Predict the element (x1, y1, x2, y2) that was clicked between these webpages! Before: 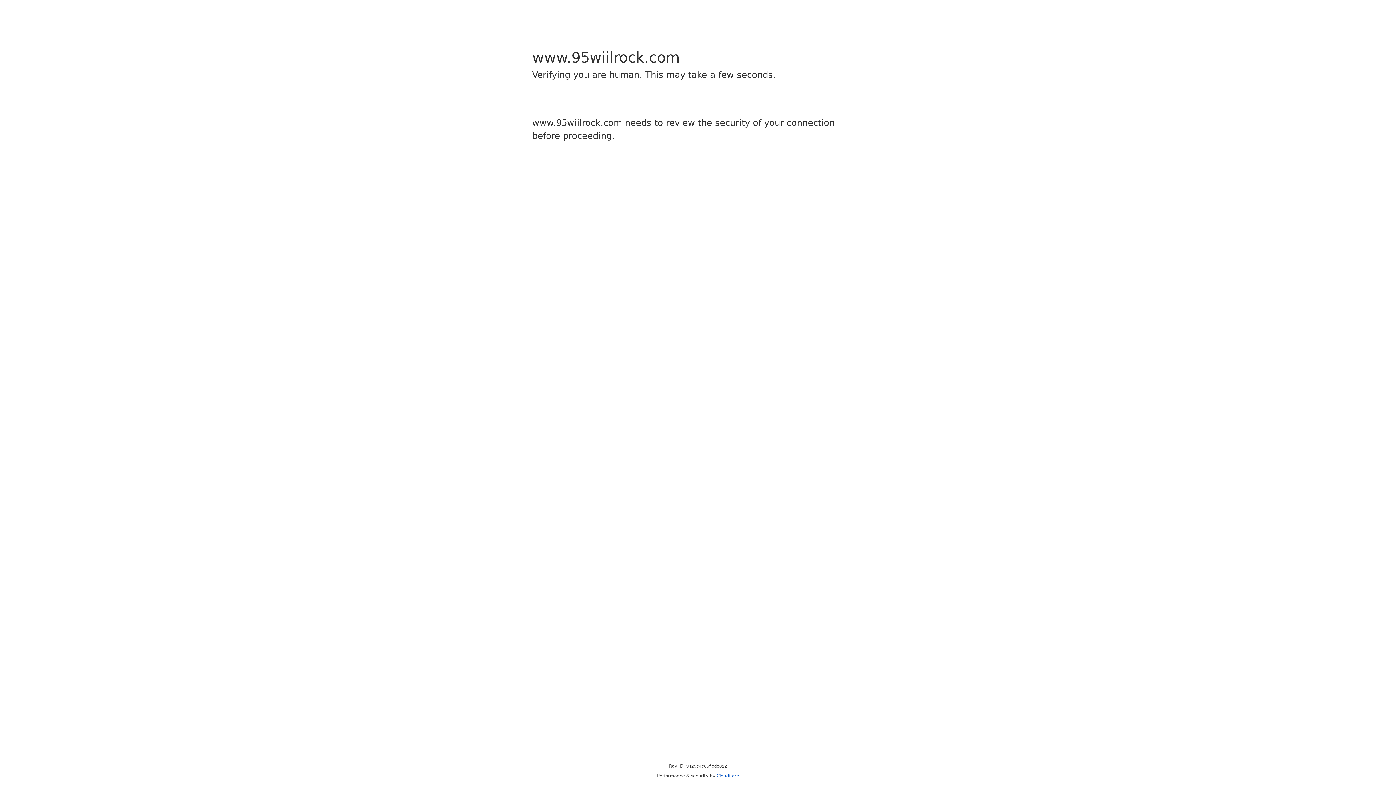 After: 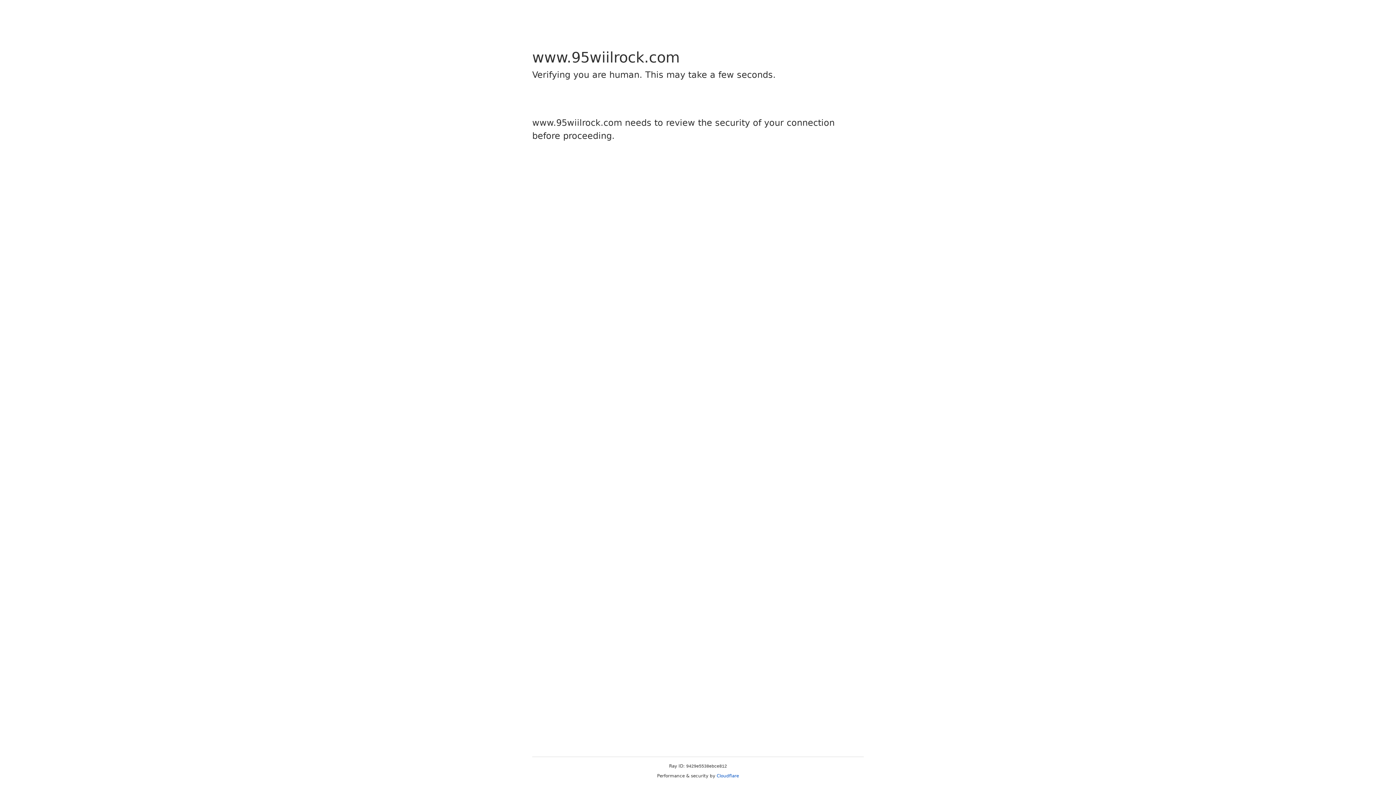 Action: bbox: (716, 773, 739, 778) label: Cloudflare